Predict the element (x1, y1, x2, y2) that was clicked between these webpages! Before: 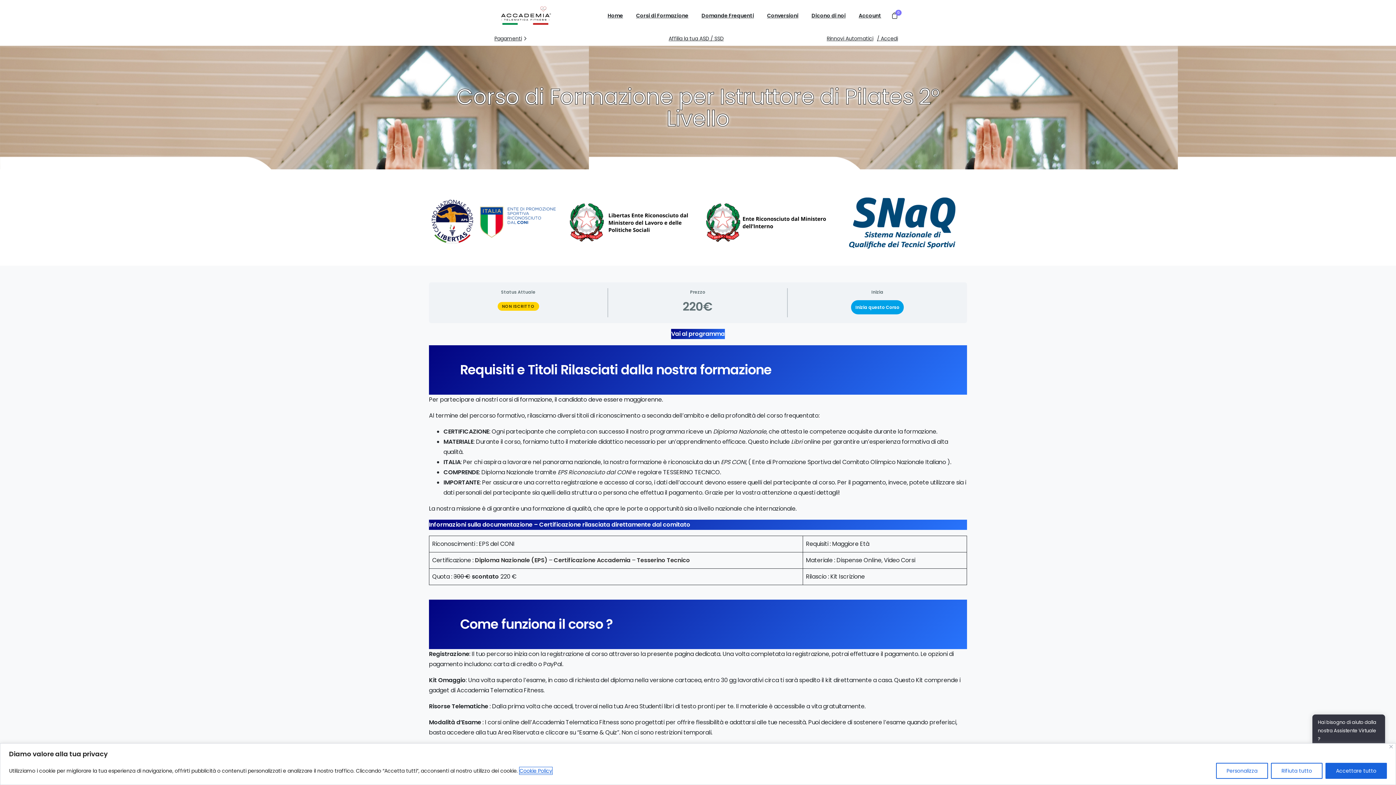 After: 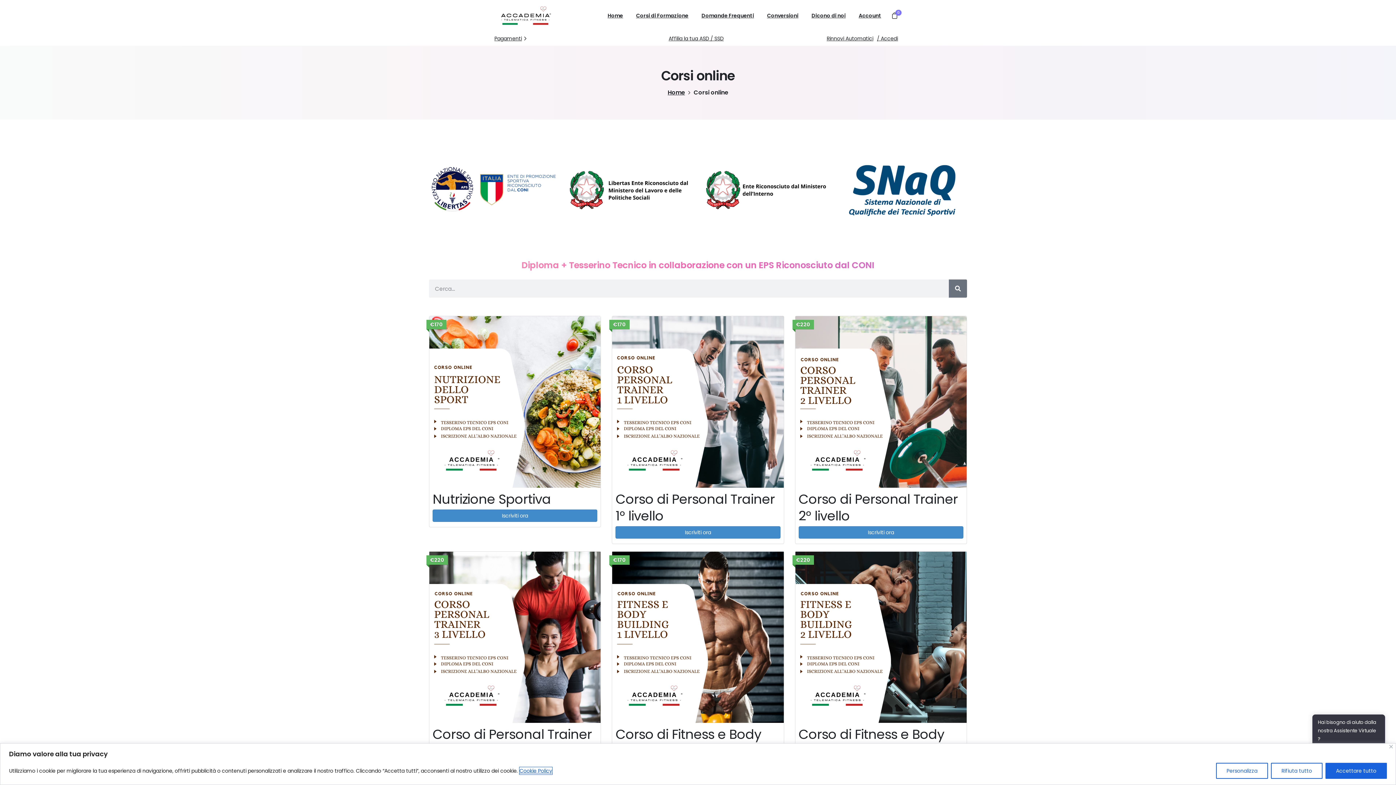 Action: label: Corsi di Formazione bbox: (633, 7, 691, 23)